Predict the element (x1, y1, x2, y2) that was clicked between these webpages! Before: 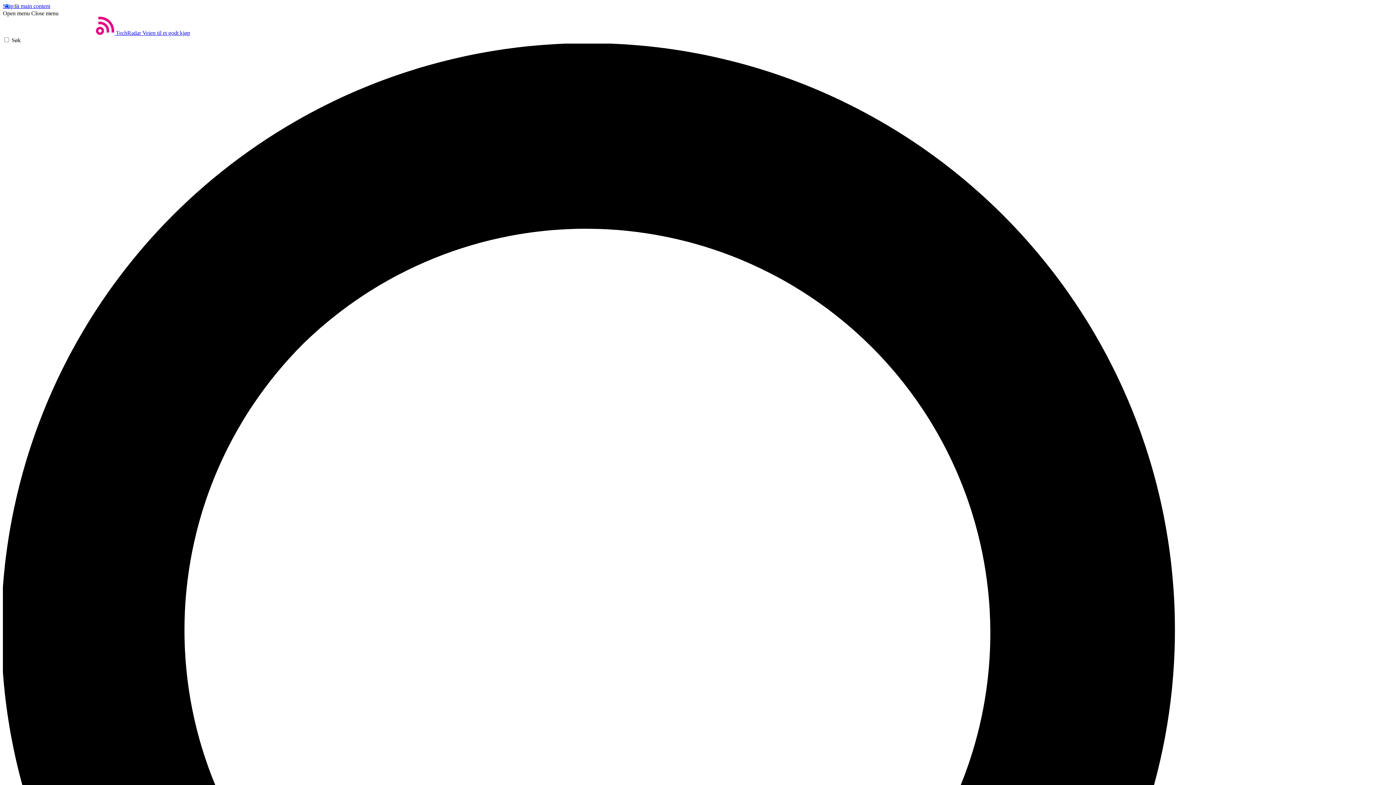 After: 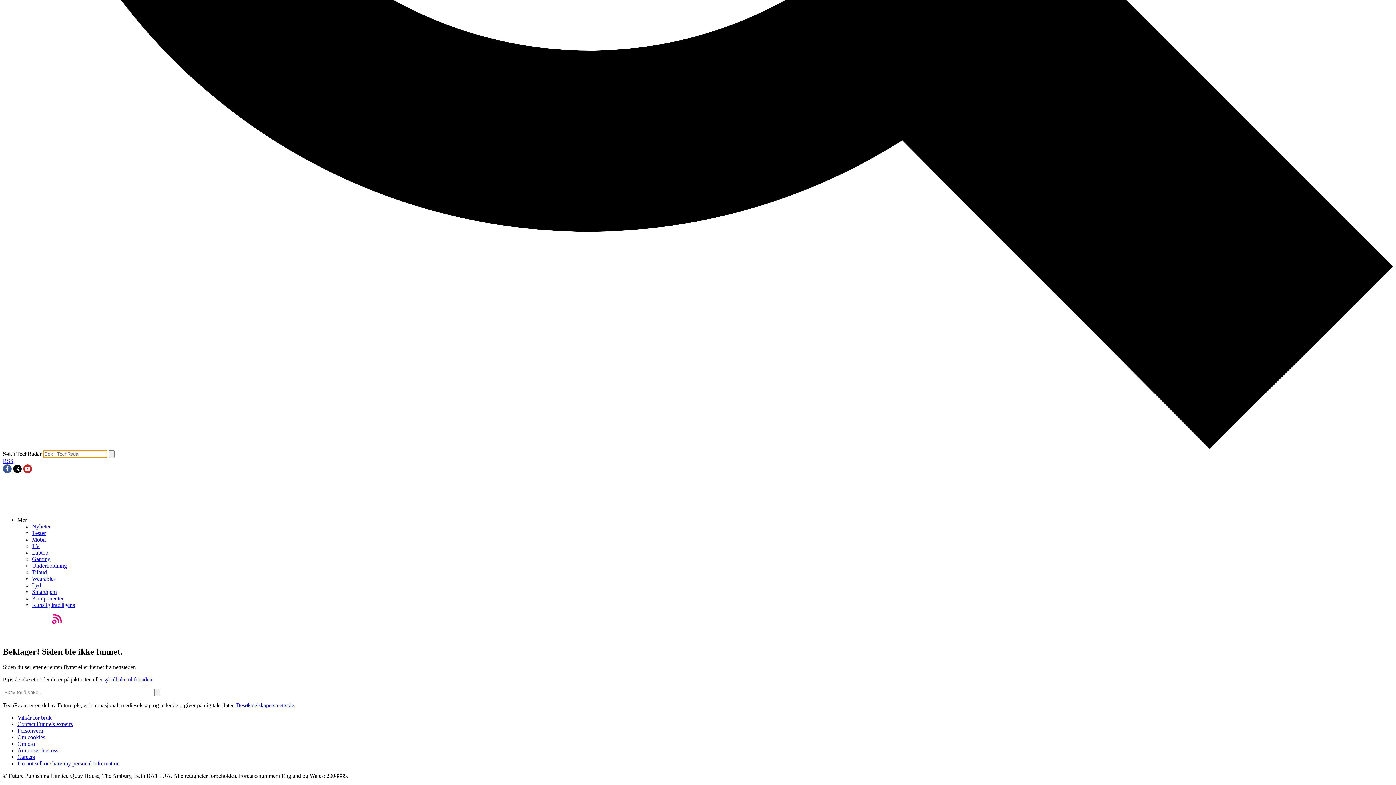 Action: label: Søk bbox: (2, 37, 1393, 1435)